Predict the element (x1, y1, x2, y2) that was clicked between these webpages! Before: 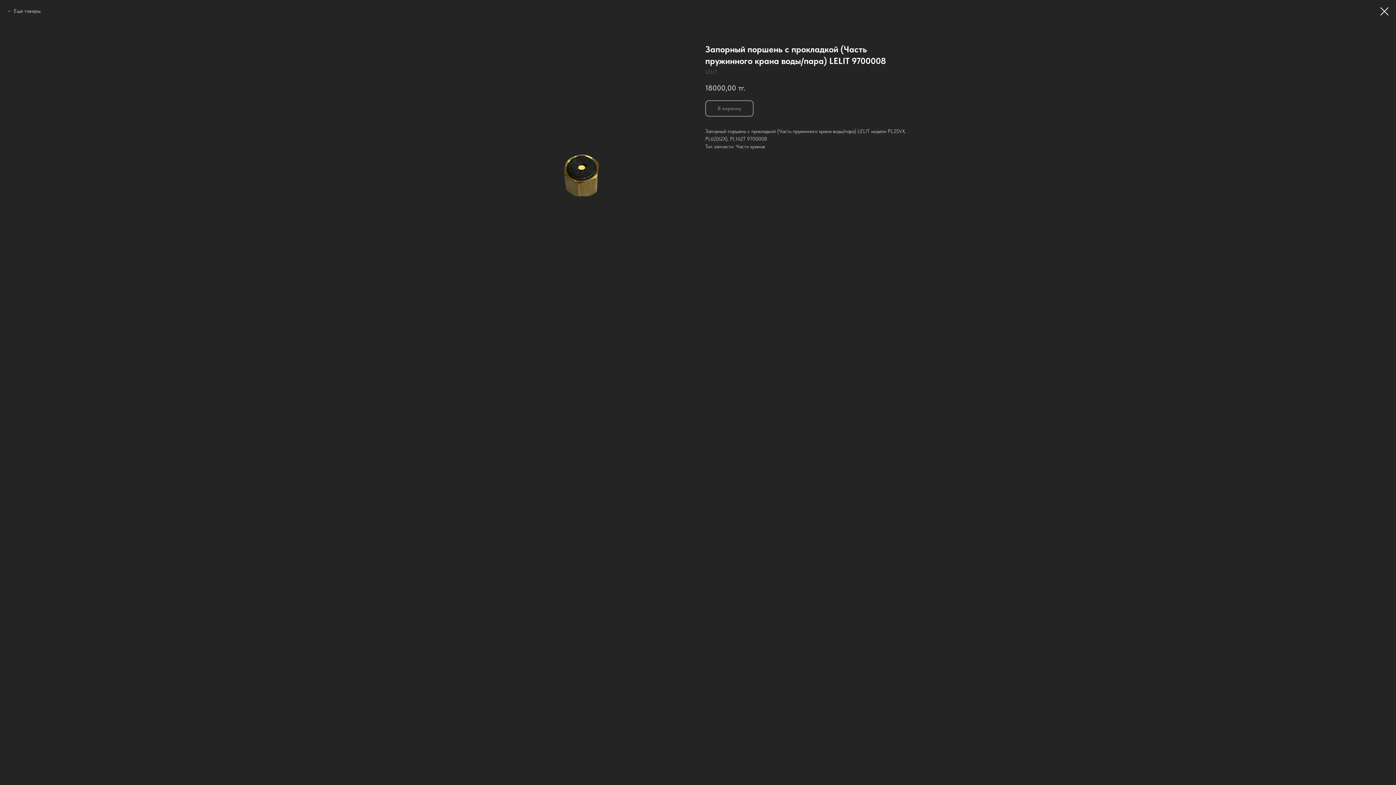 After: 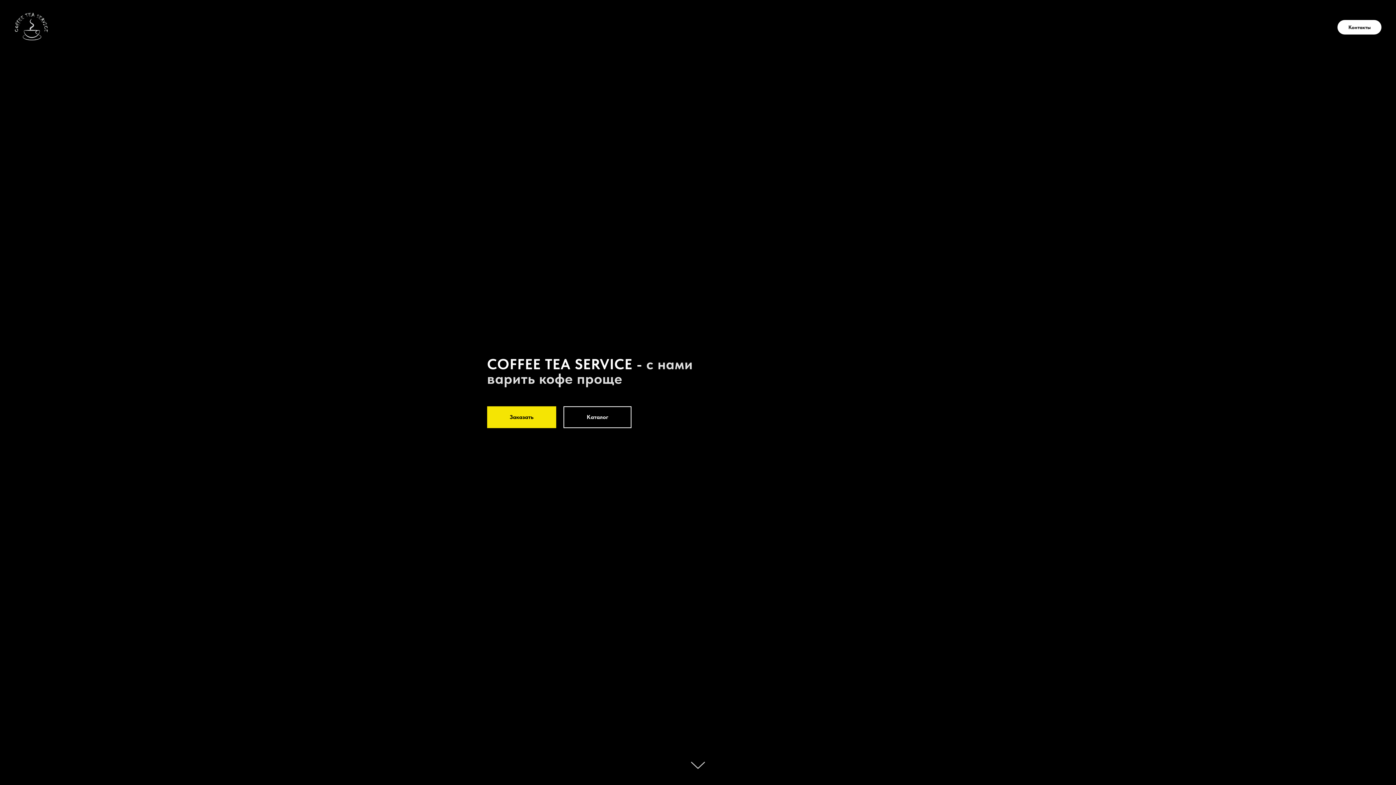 Action: label: Еще товары bbox: (7, 7, 40, 14)